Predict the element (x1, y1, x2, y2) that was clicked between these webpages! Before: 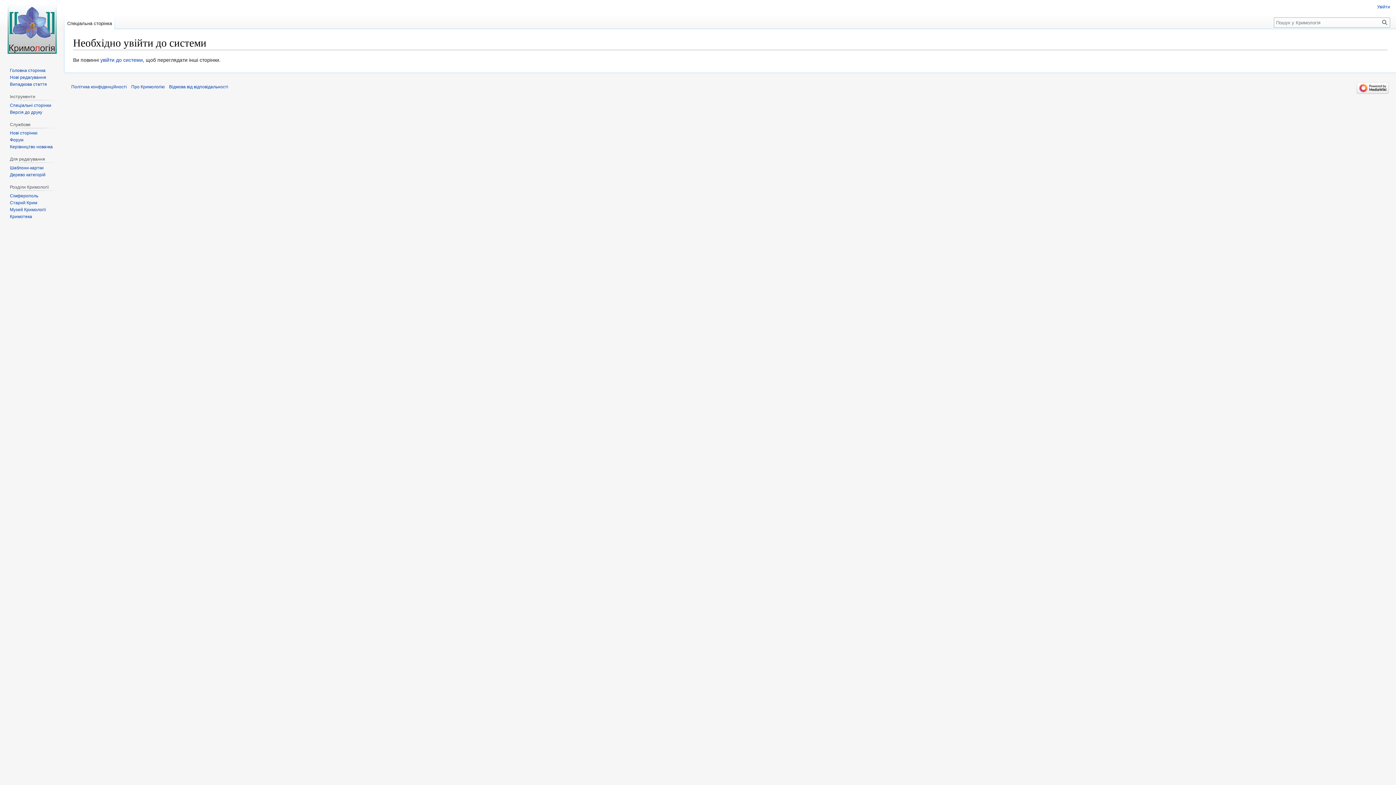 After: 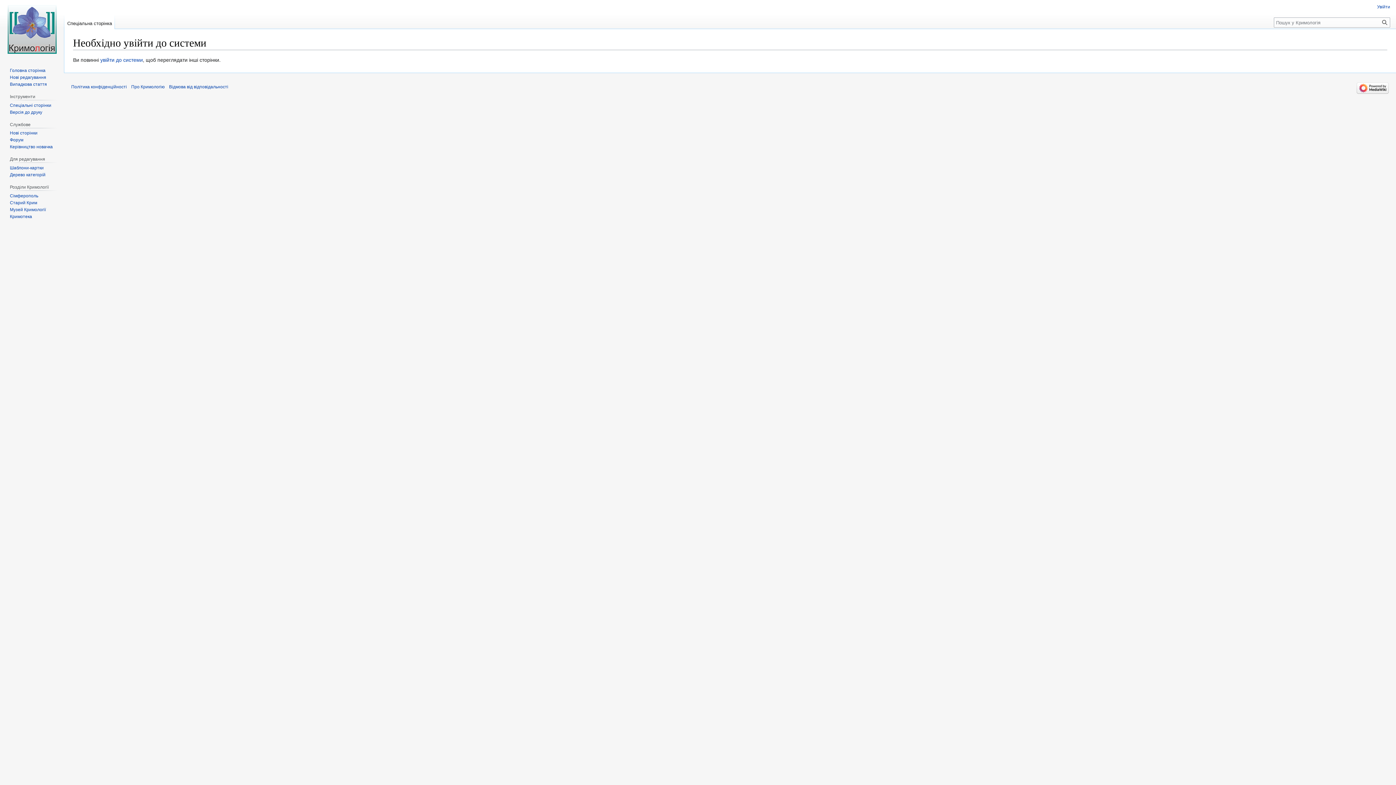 Action: bbox: (9, 207, 45, 212) label: Музей Кримології